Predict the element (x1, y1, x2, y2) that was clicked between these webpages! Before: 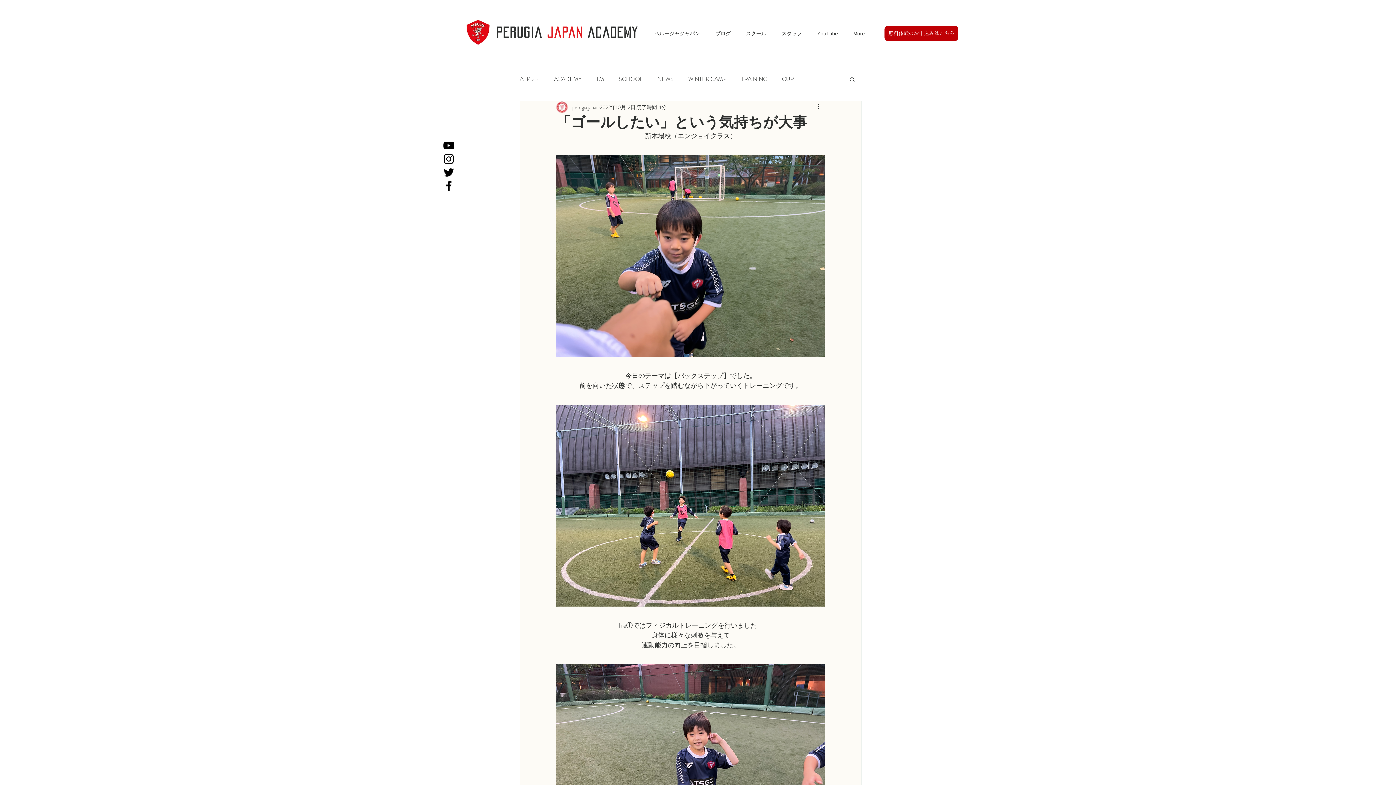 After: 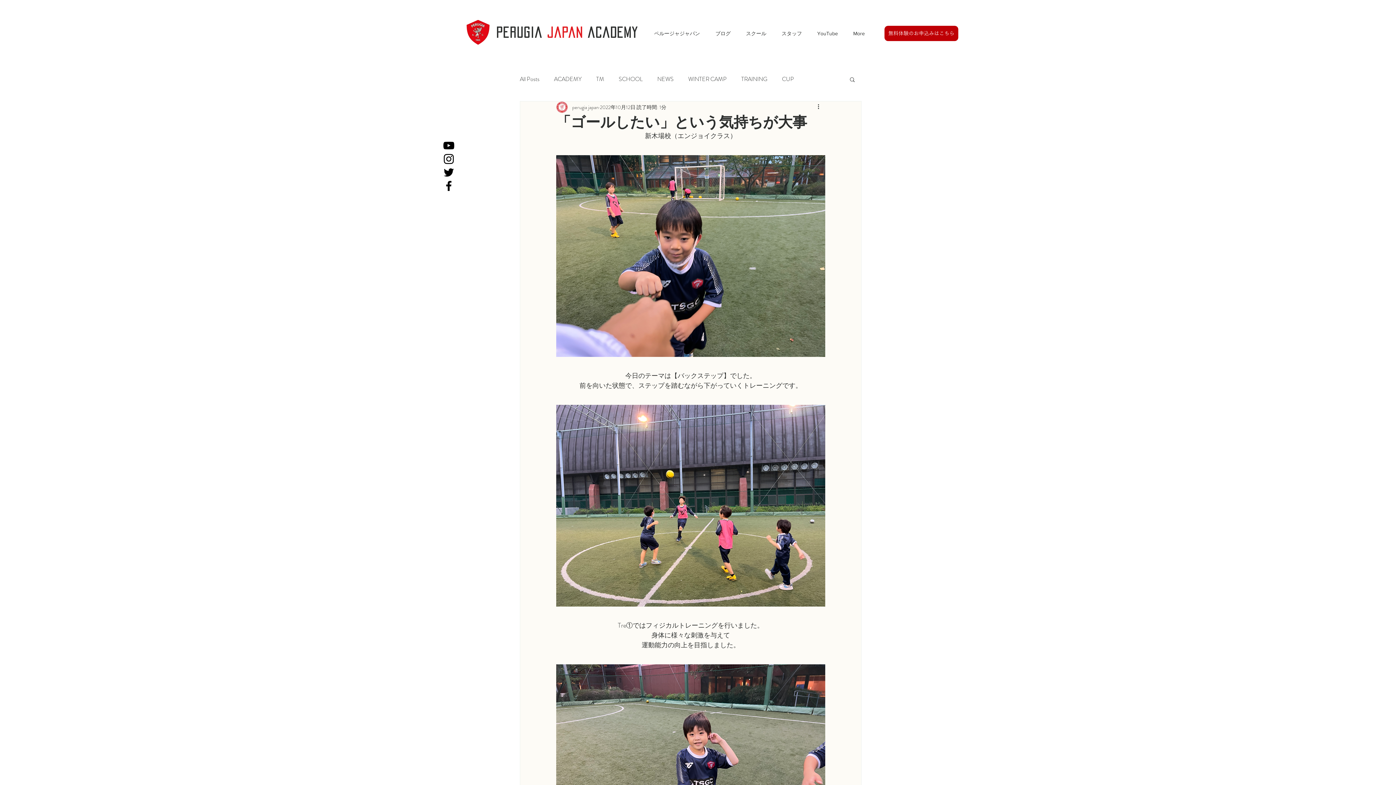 Action: label: Black Instagram Icon bbox: (442, 152, 455, 165)